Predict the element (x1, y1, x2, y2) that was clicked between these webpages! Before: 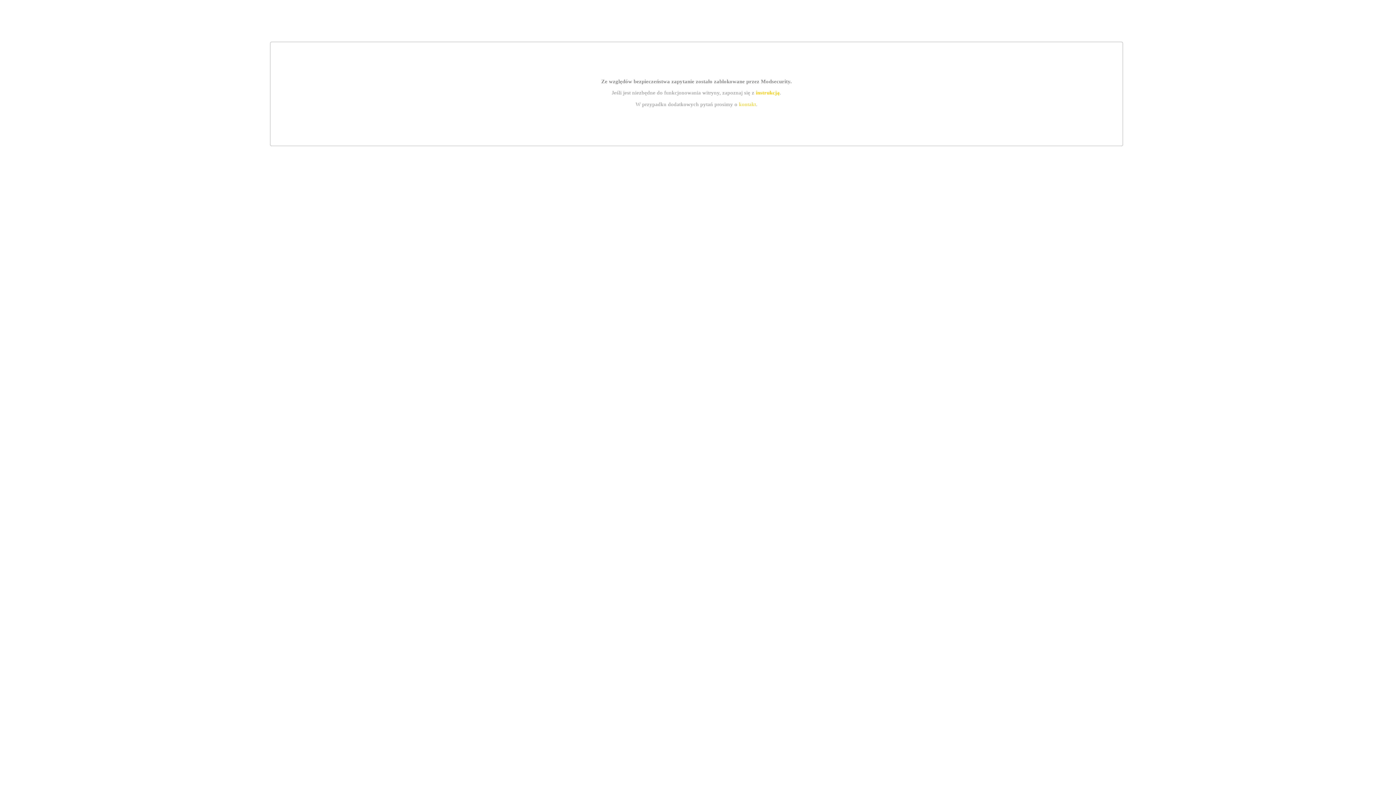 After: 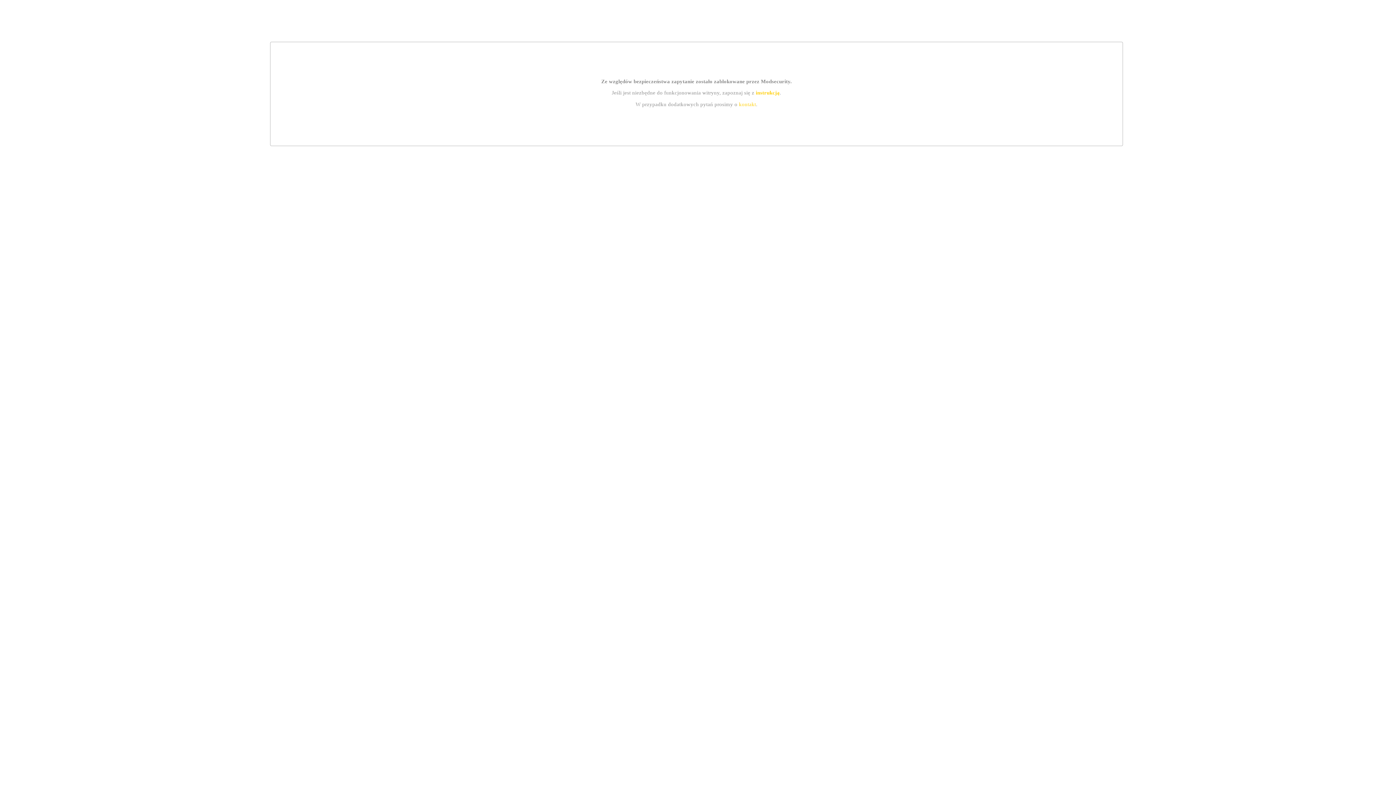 Action: label: instrukcją bbox: (755, 89, 779, 95)